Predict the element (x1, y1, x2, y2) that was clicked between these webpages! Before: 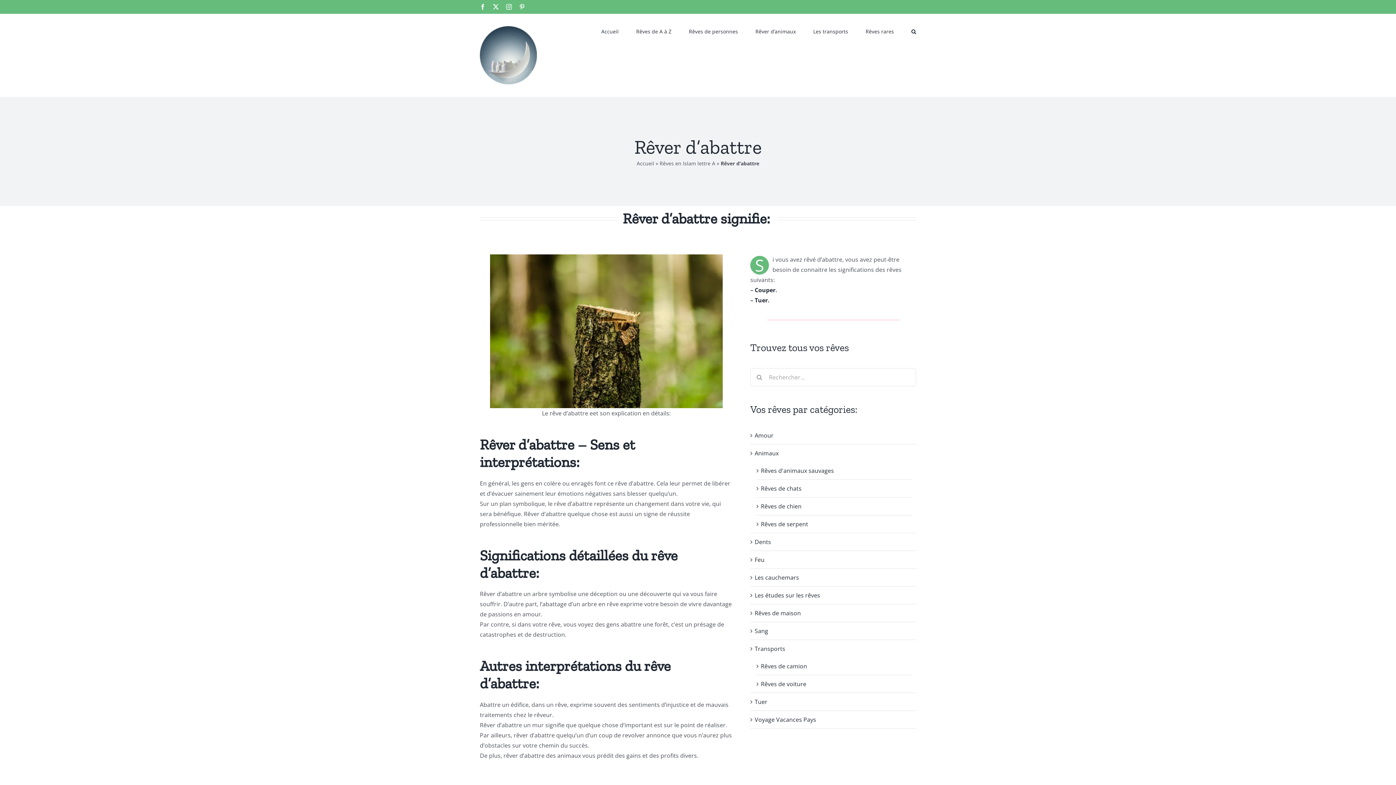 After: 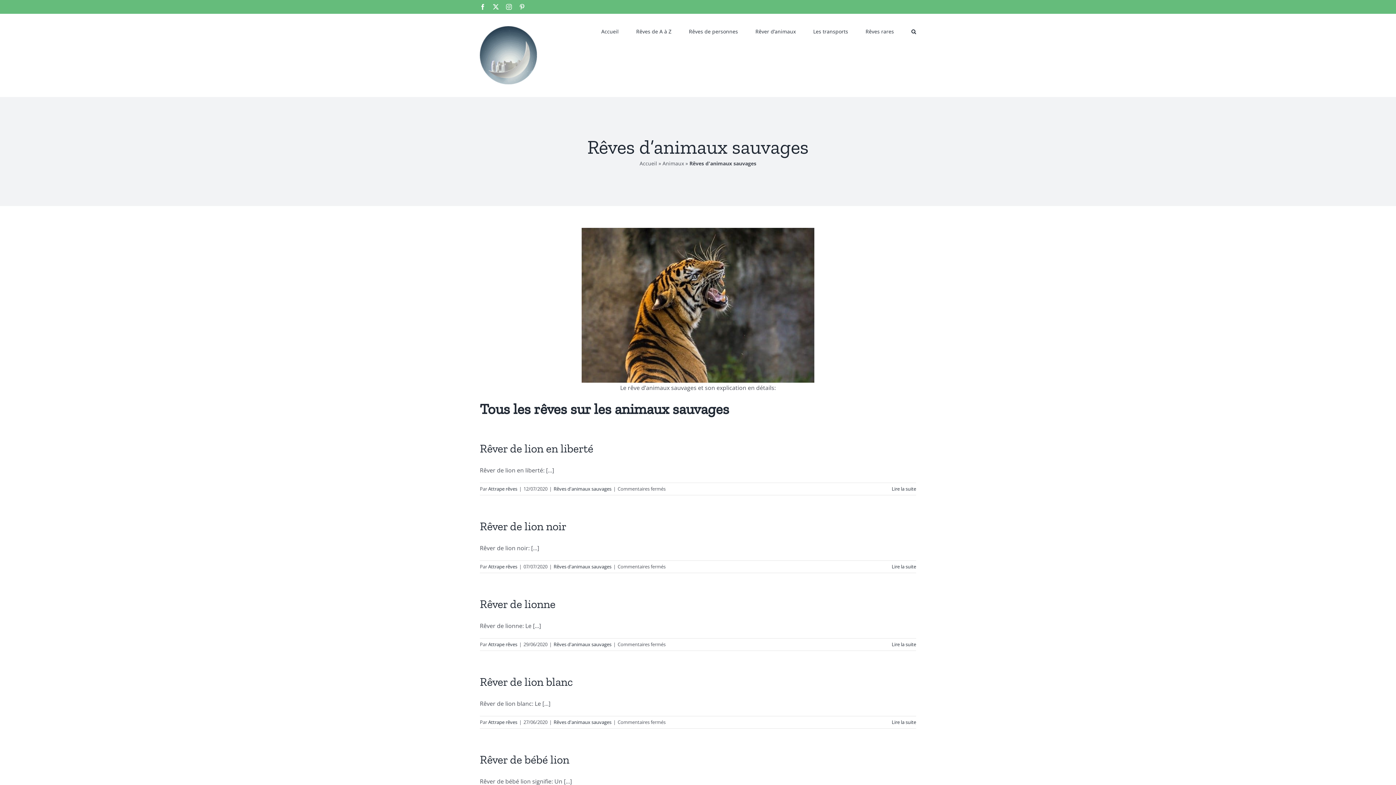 Action: bbox: (761, 465, 909, 475) label: Rêves d'animaux sauvages